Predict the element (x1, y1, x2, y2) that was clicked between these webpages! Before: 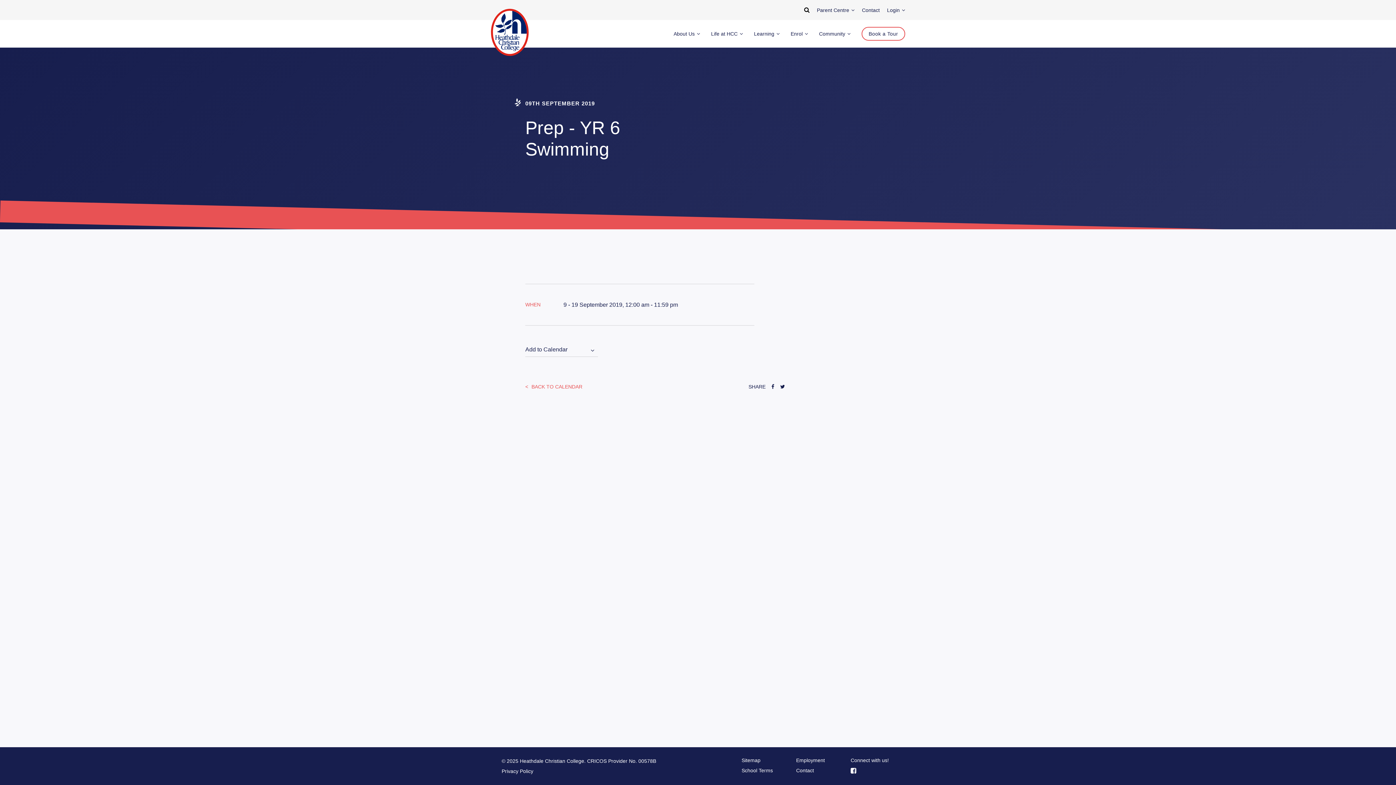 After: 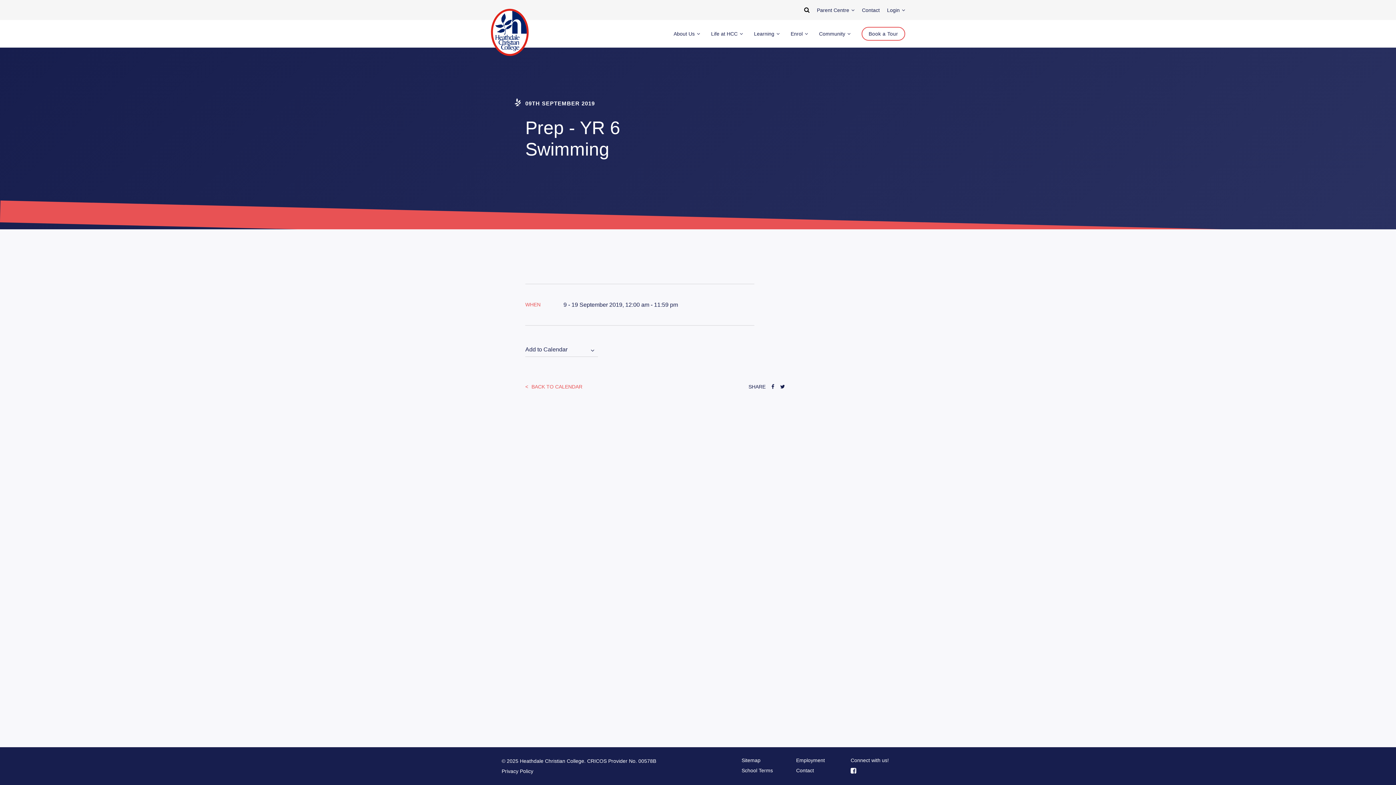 Action: bbox: (780, 382, 790, 391)